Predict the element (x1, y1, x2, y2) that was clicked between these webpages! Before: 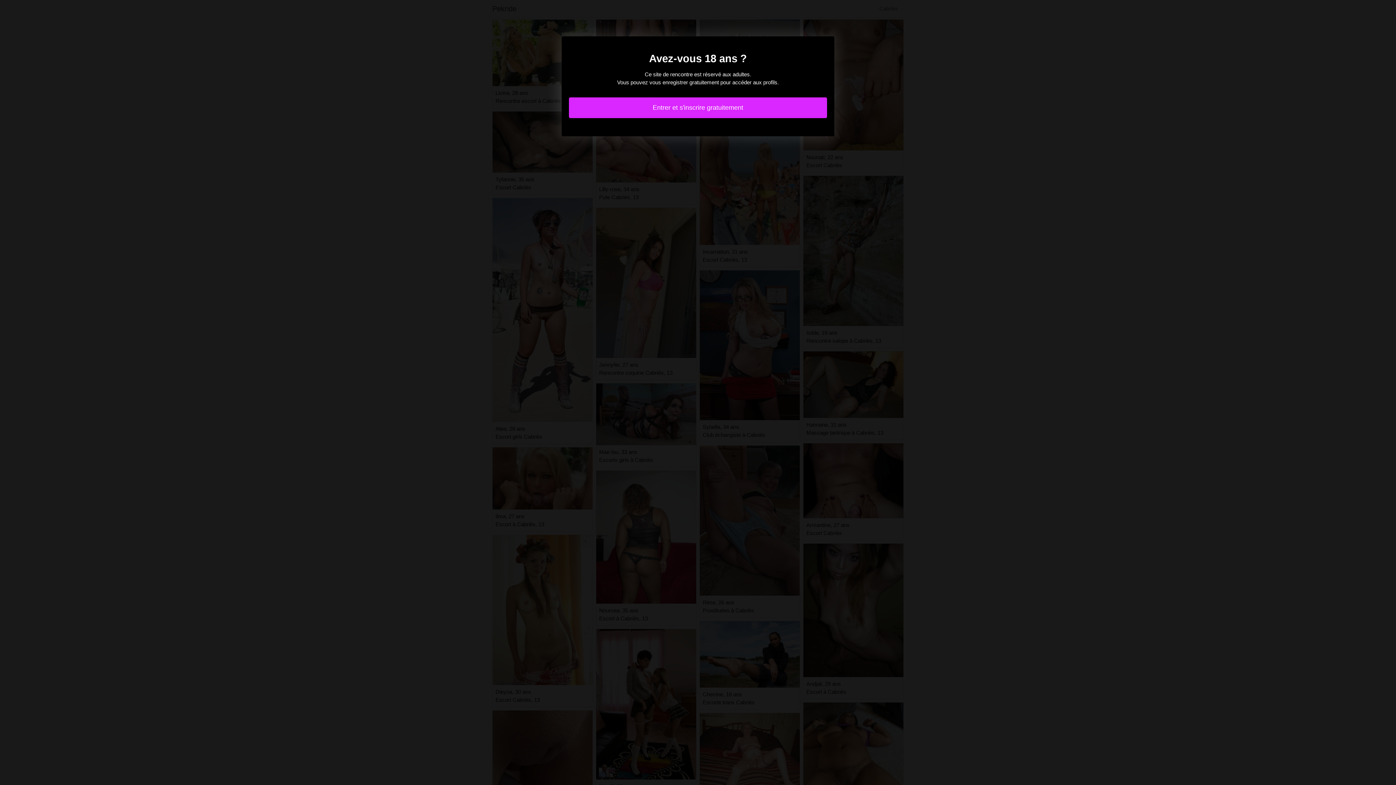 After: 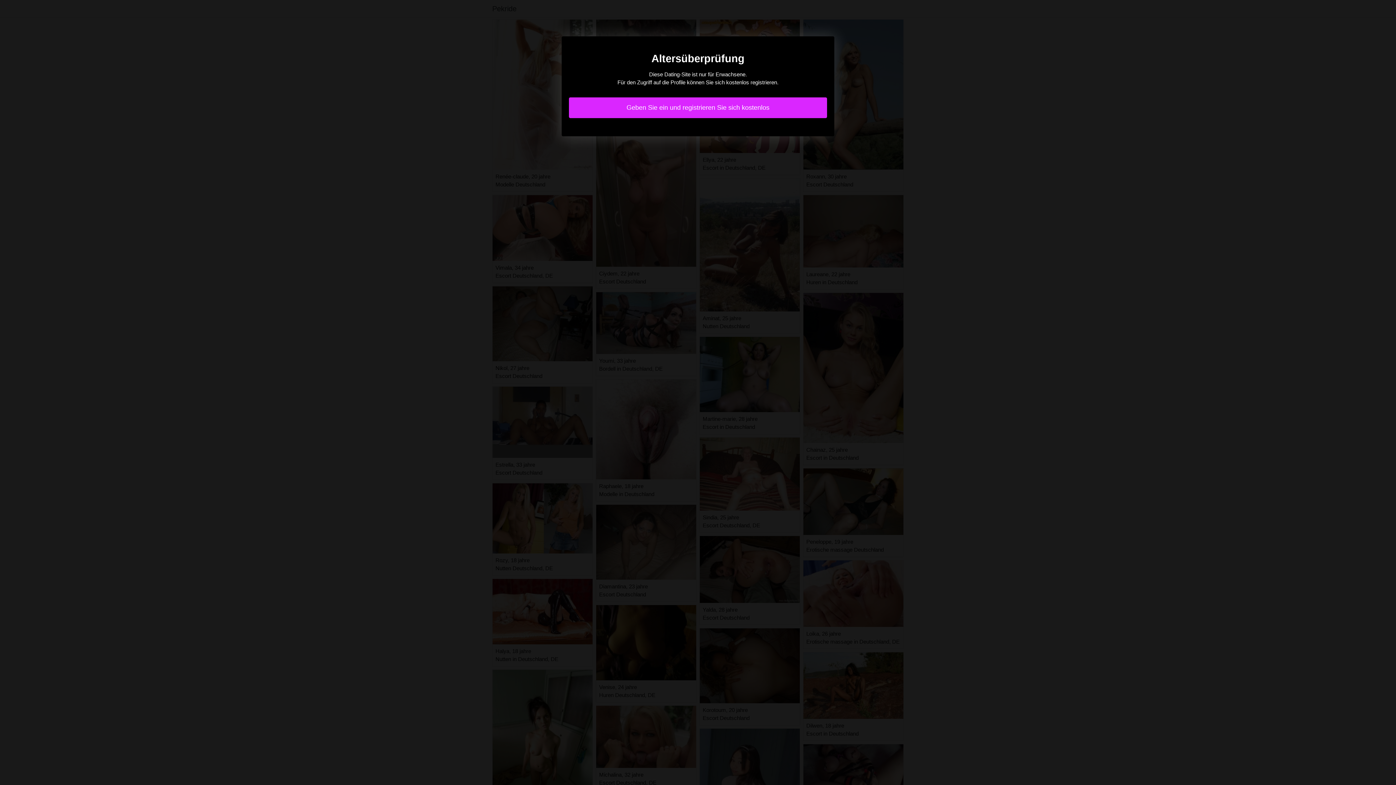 Action: label: Entrer et s'inscrire gratuitement bbox: (569, 97, 827, 118)